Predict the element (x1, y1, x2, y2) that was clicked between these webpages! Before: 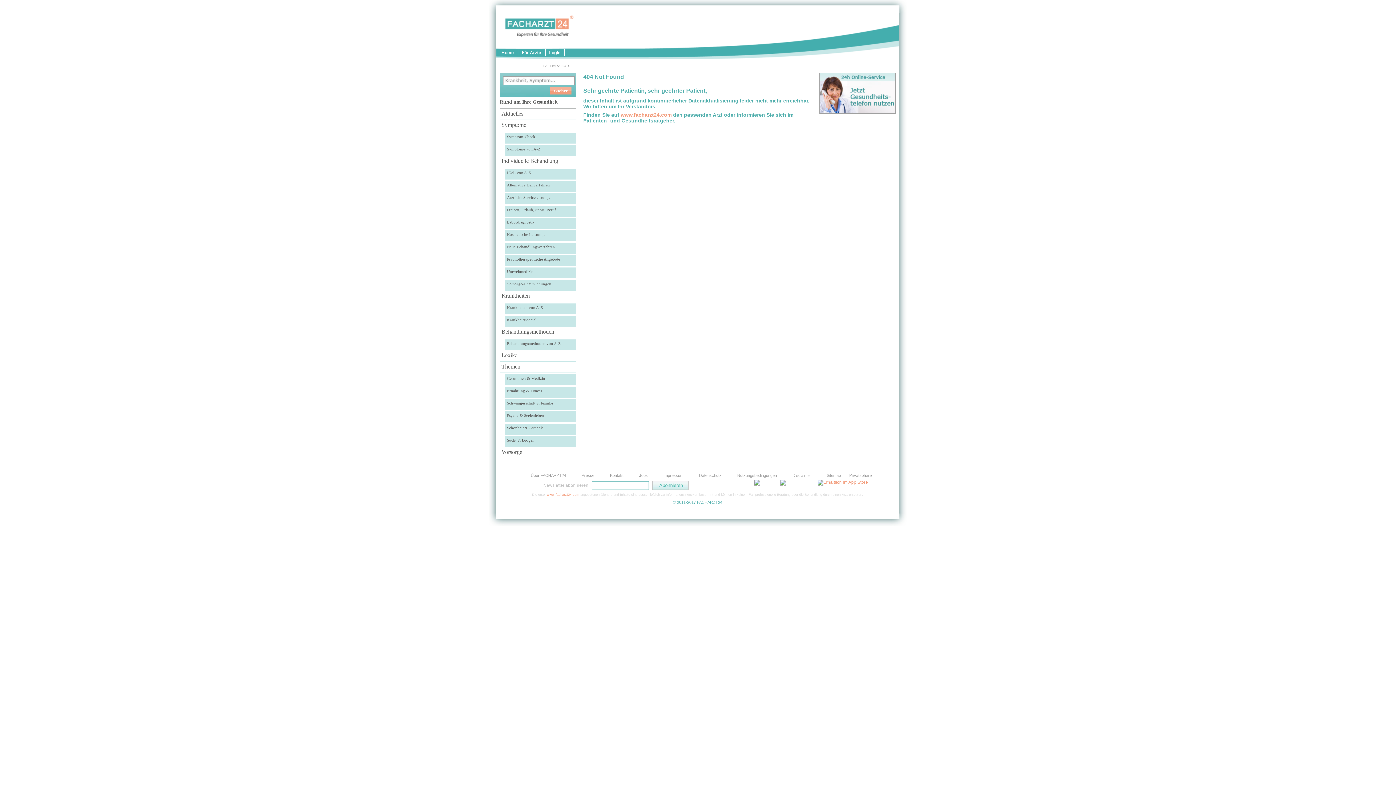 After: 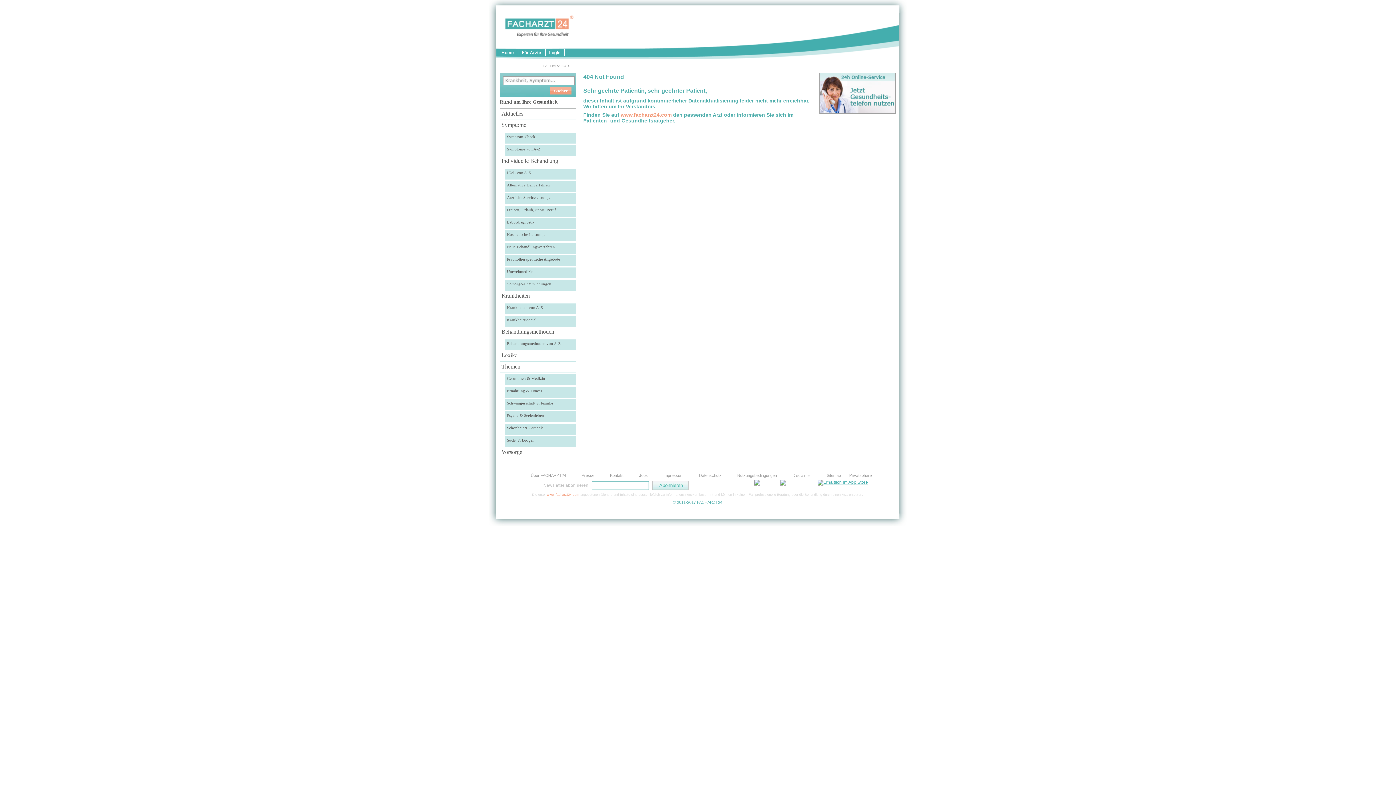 Action: bbox: (817, 480, 868, 485)